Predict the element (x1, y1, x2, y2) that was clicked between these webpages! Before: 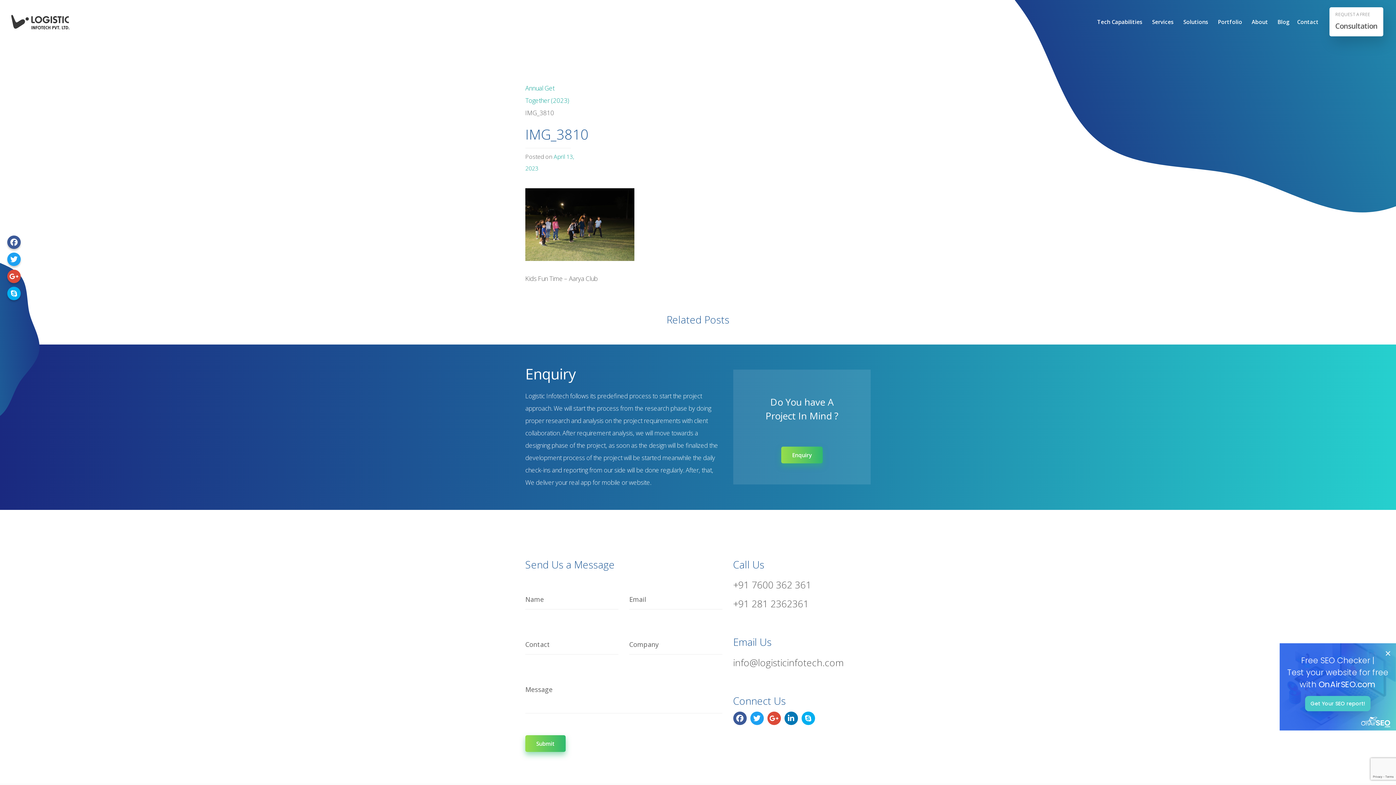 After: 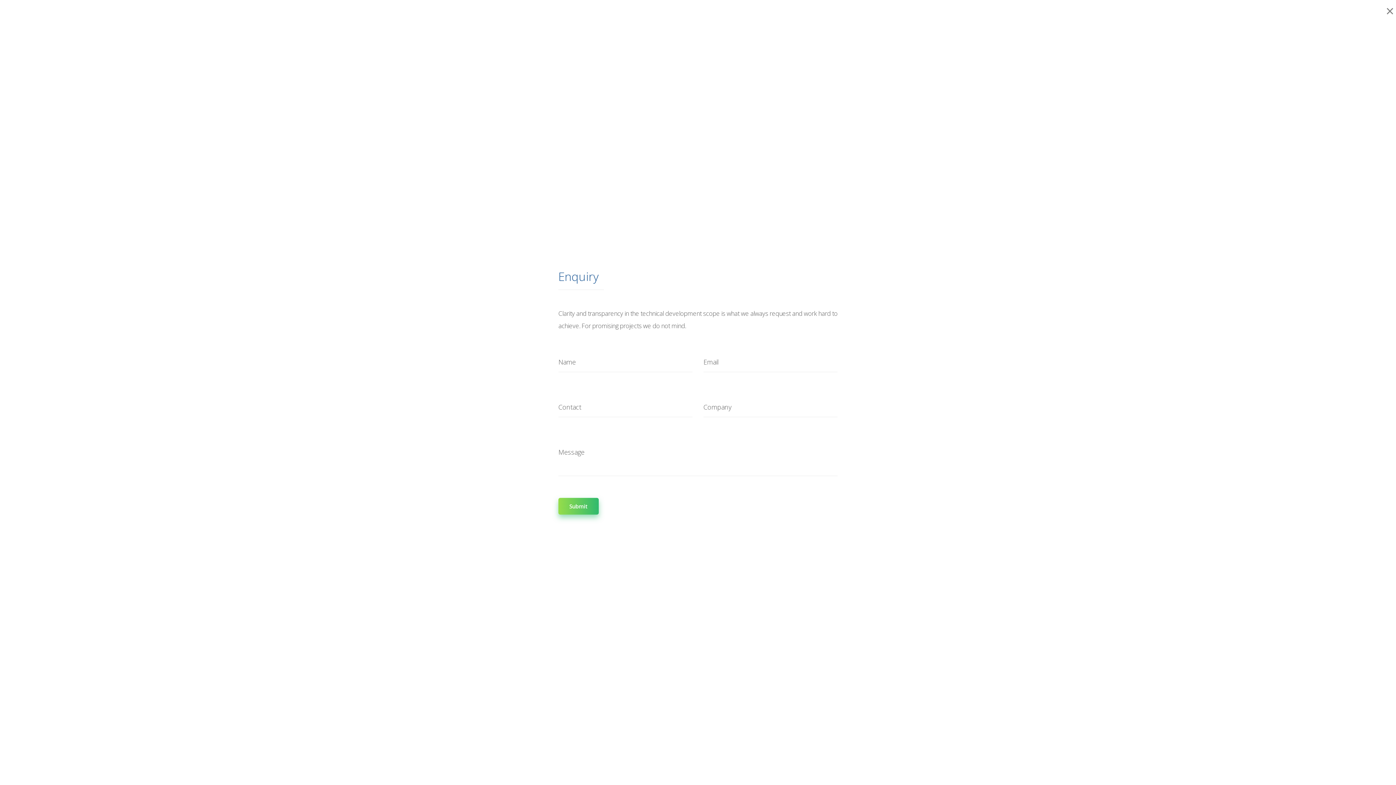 Action: bbox: (781, 446, 822, 463) label: Enquiry